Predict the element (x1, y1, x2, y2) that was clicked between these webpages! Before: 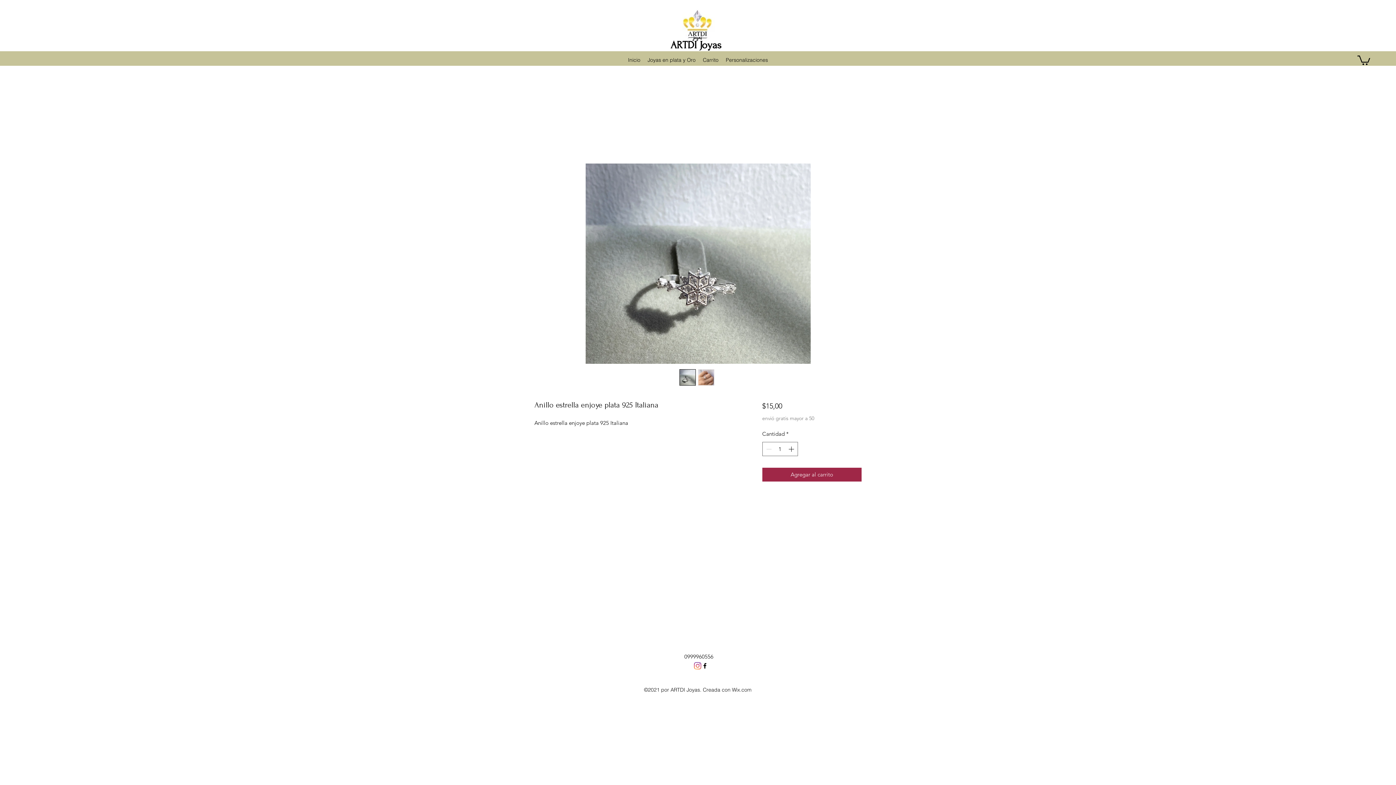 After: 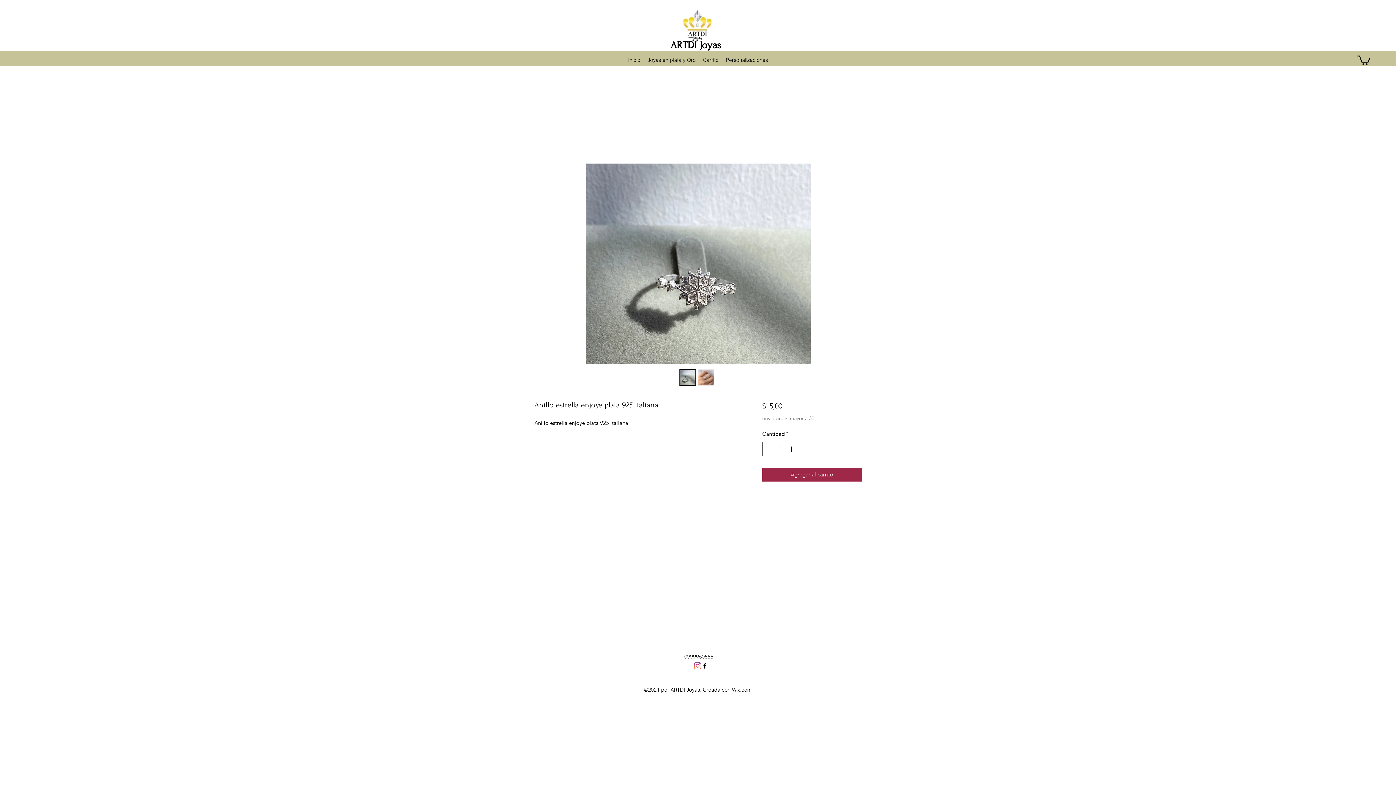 Action: bbox: (679, 369, 696, 385)